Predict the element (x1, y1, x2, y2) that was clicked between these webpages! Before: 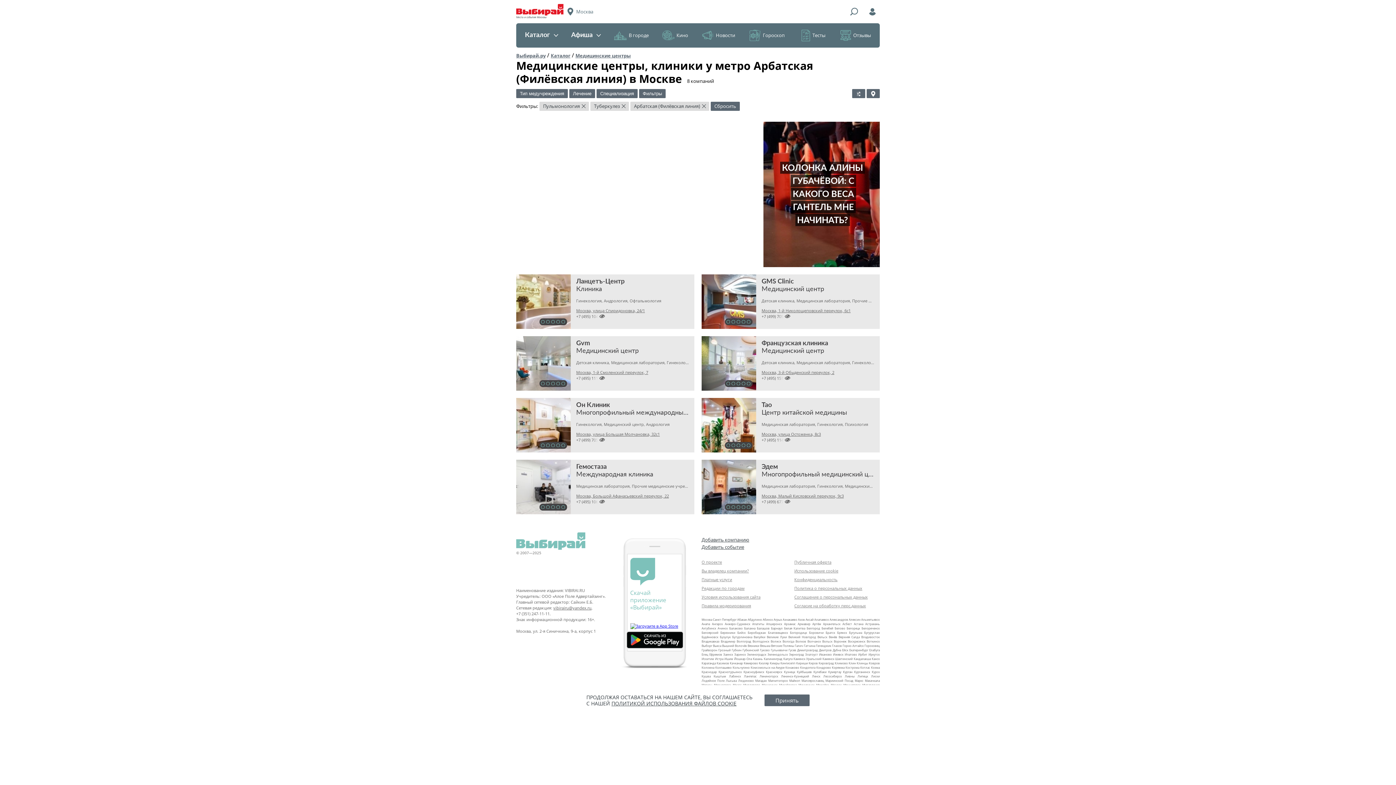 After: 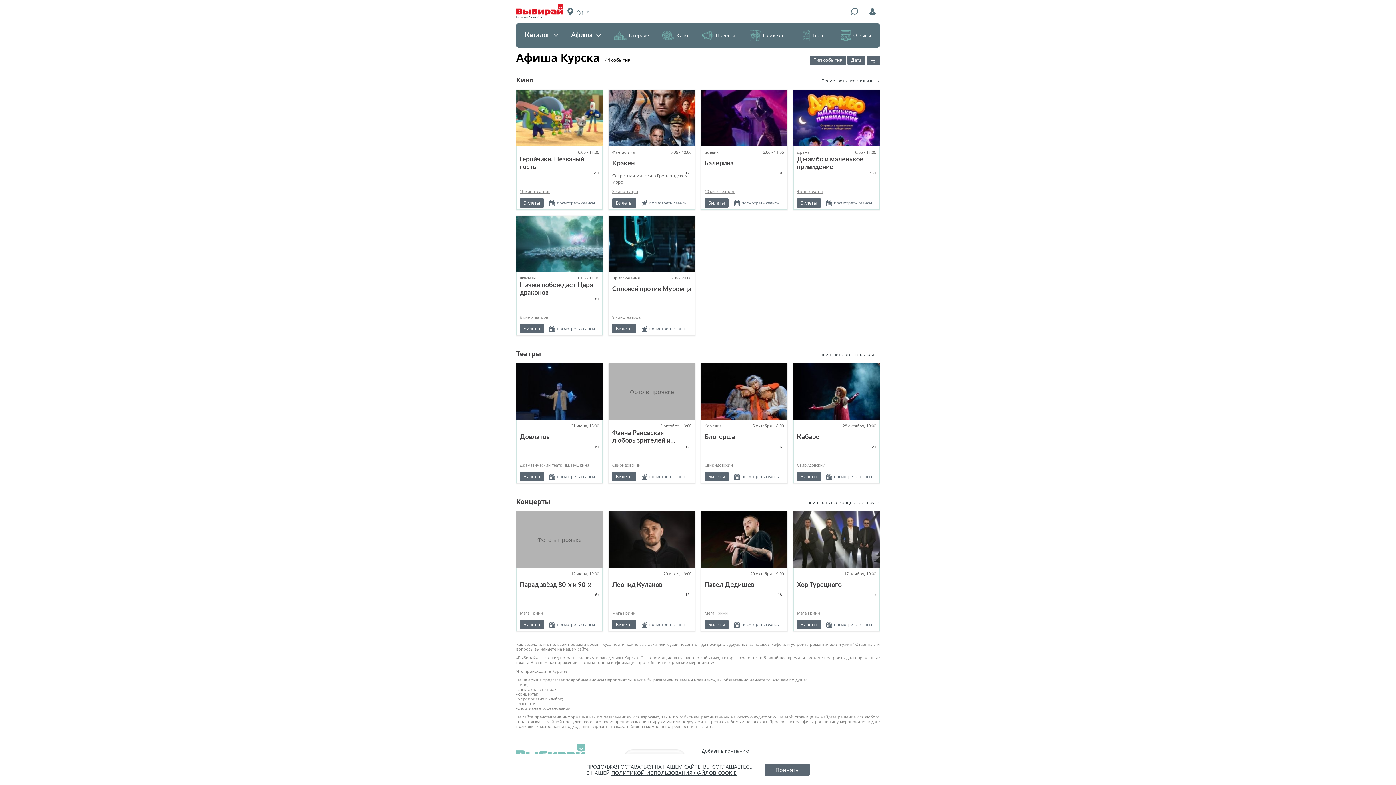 Action: bbox: (872, 670, 880, 674) label: Курск